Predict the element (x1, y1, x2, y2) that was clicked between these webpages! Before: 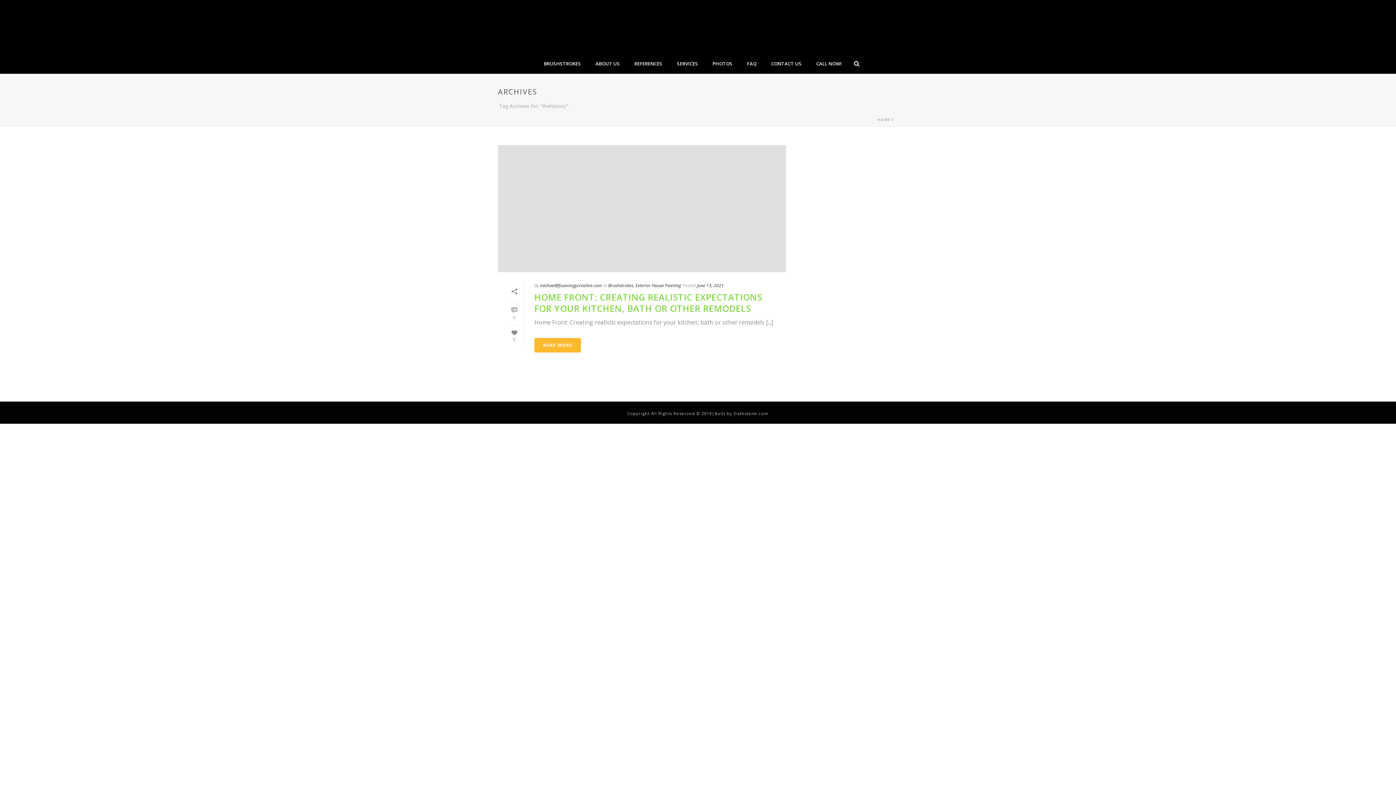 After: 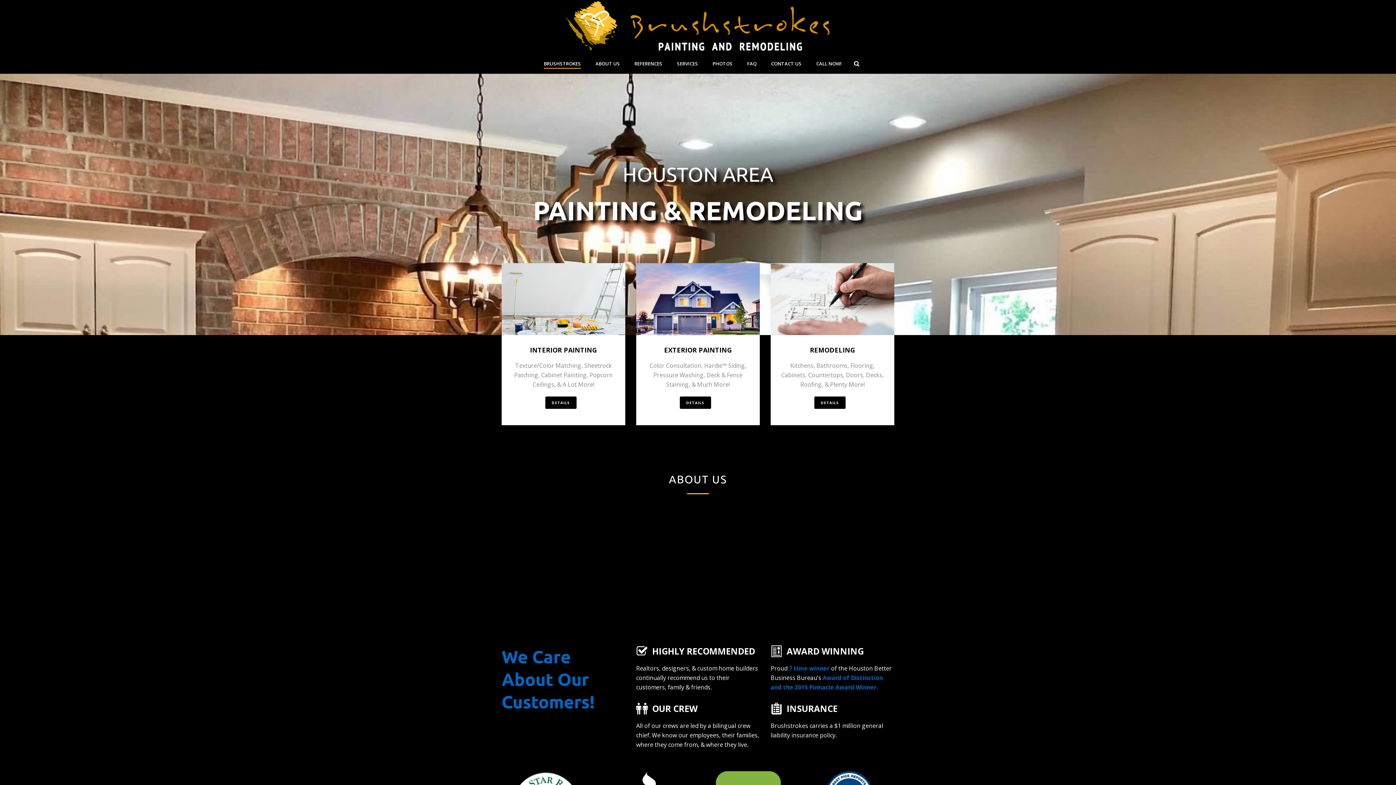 Action: bbox: (536, 54, 588, 73) label: BRUSHSTROKES